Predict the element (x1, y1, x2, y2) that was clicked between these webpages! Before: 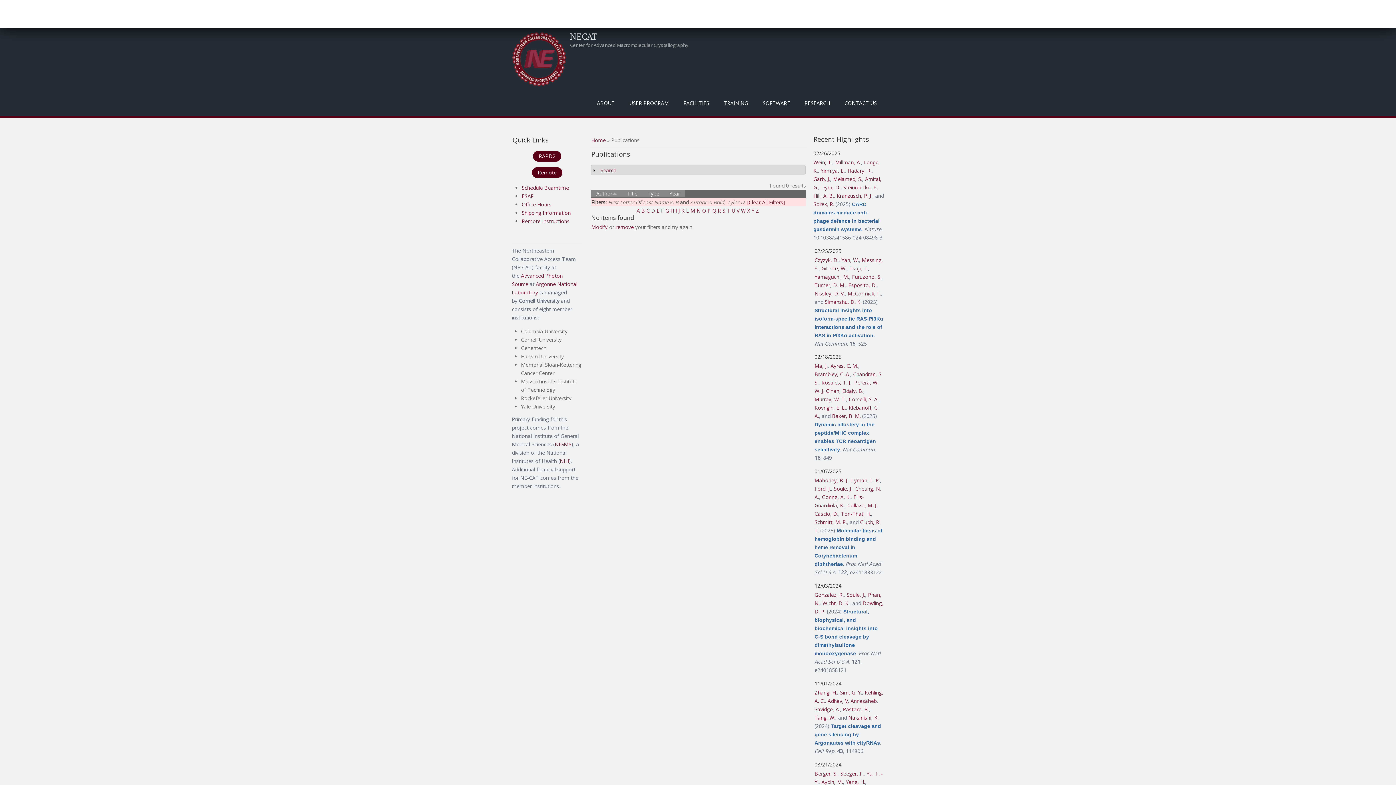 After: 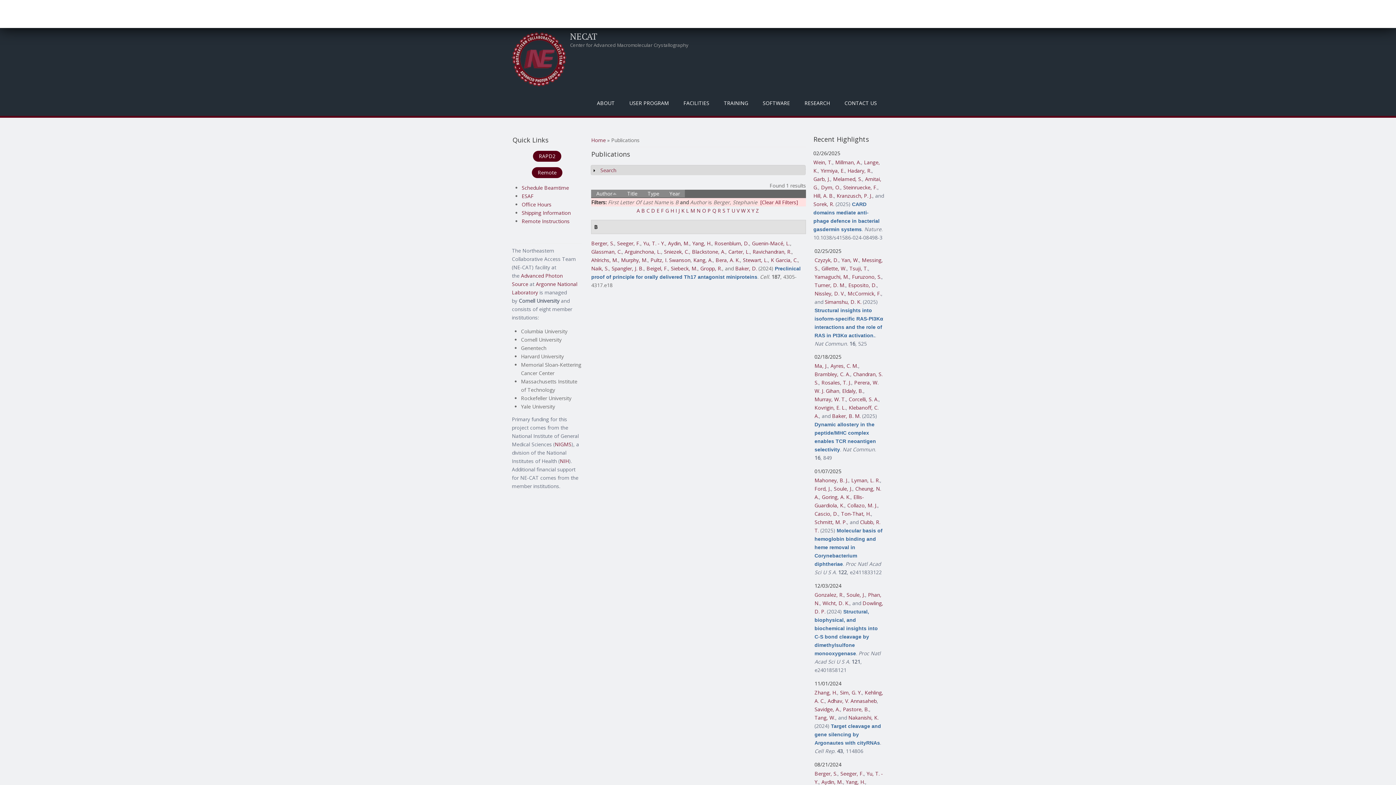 Action: label: Berger, S. bbox: (814, 770, 837, 777)